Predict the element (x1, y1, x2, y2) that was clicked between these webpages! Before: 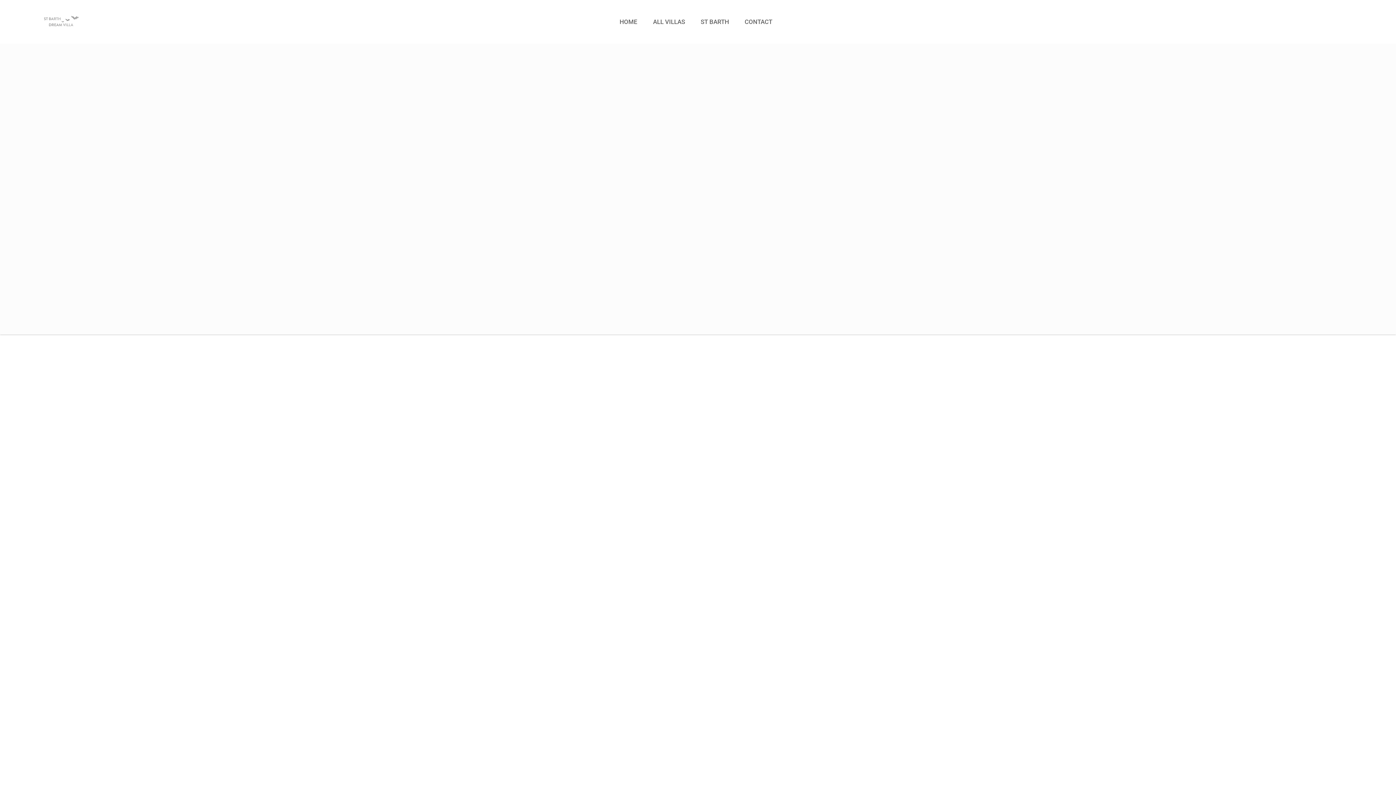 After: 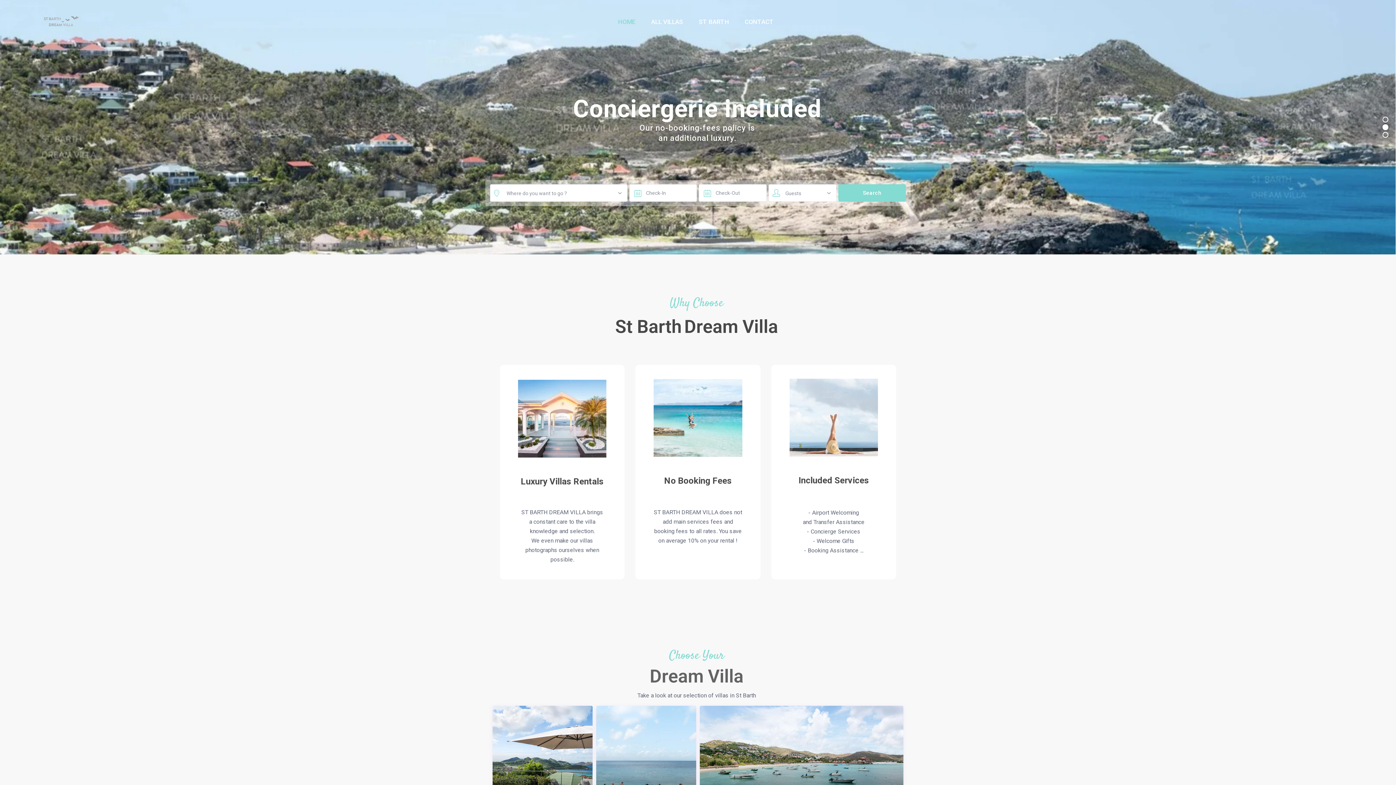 Action: label: HOME bbox: (612, 0, 644, 43)